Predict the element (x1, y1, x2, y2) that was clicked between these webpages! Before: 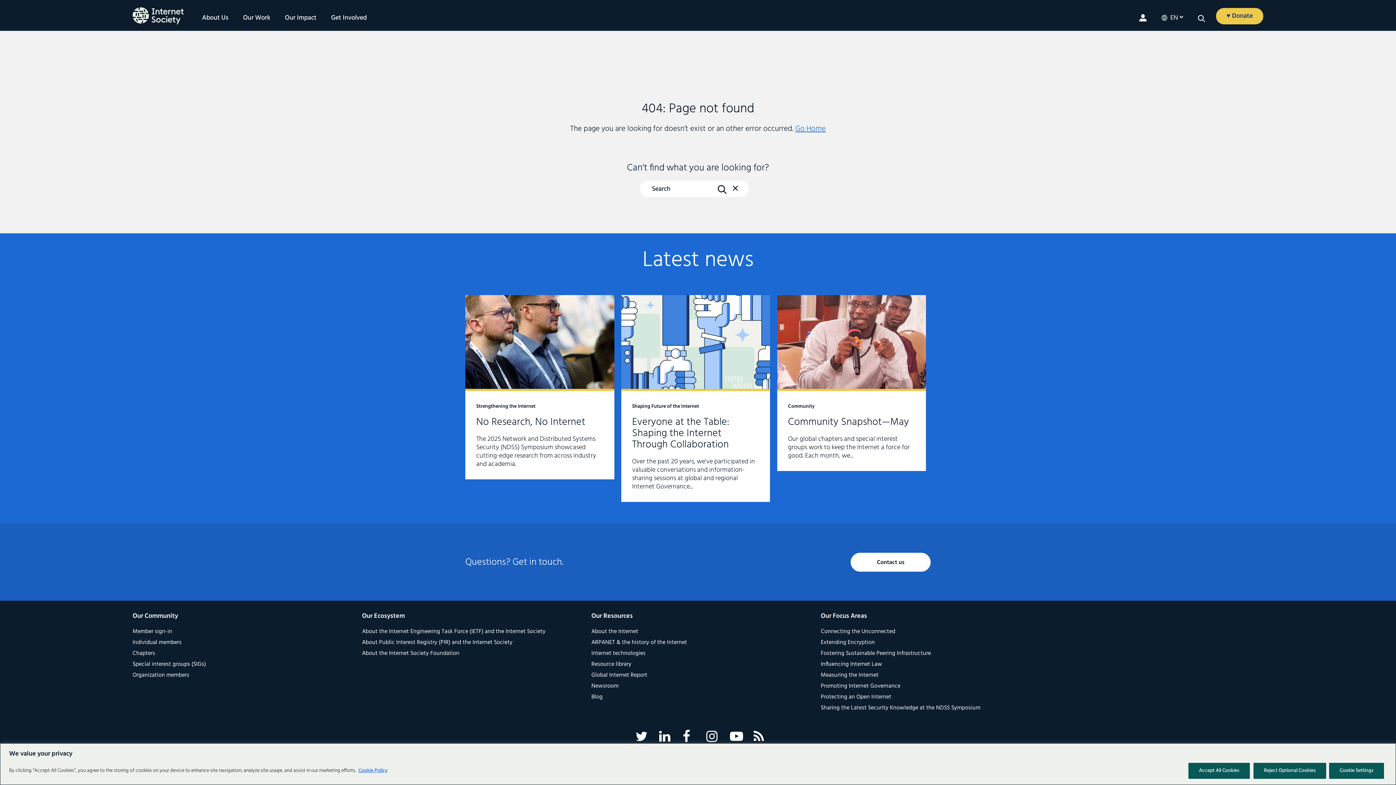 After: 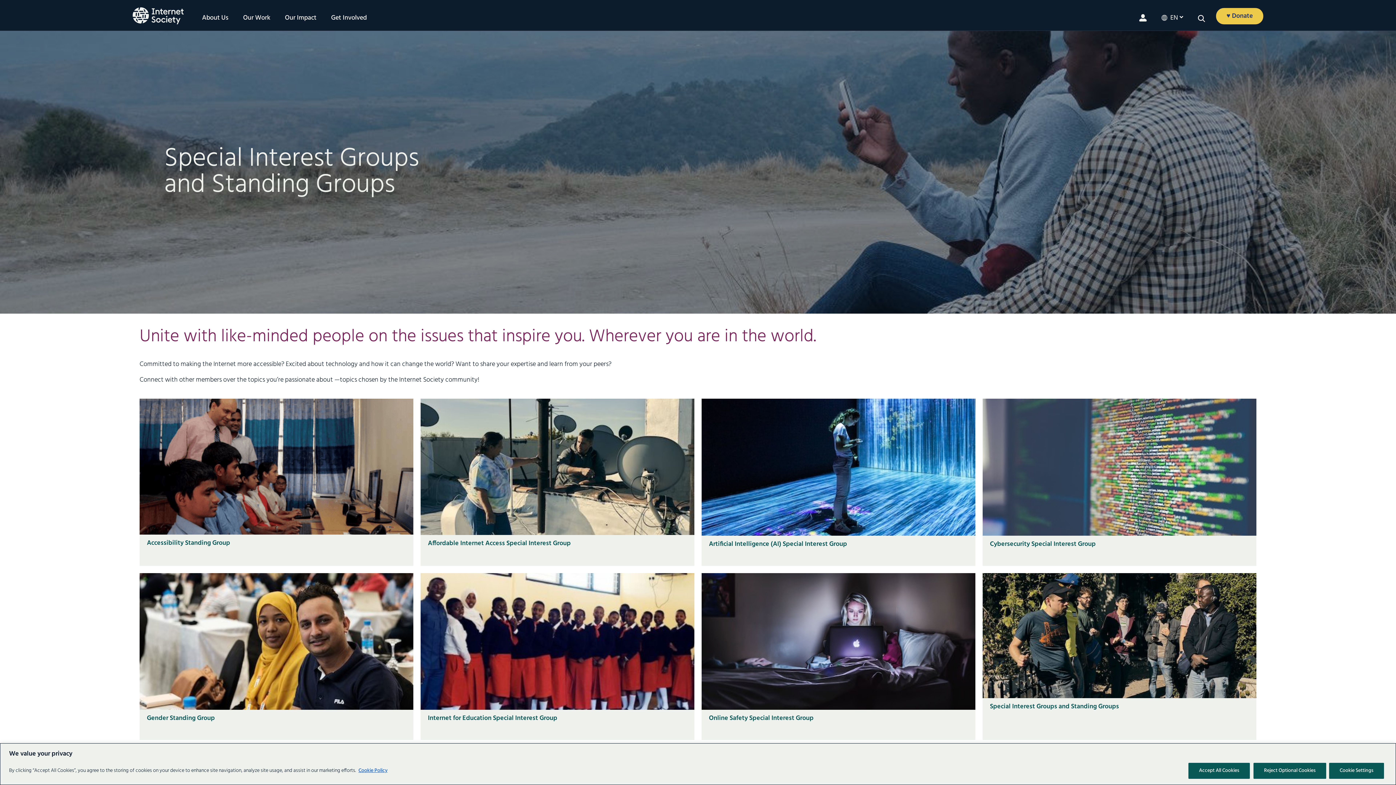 Action: bbox: (132, 660, 206, 669) label: Special interest groups (SIGs)